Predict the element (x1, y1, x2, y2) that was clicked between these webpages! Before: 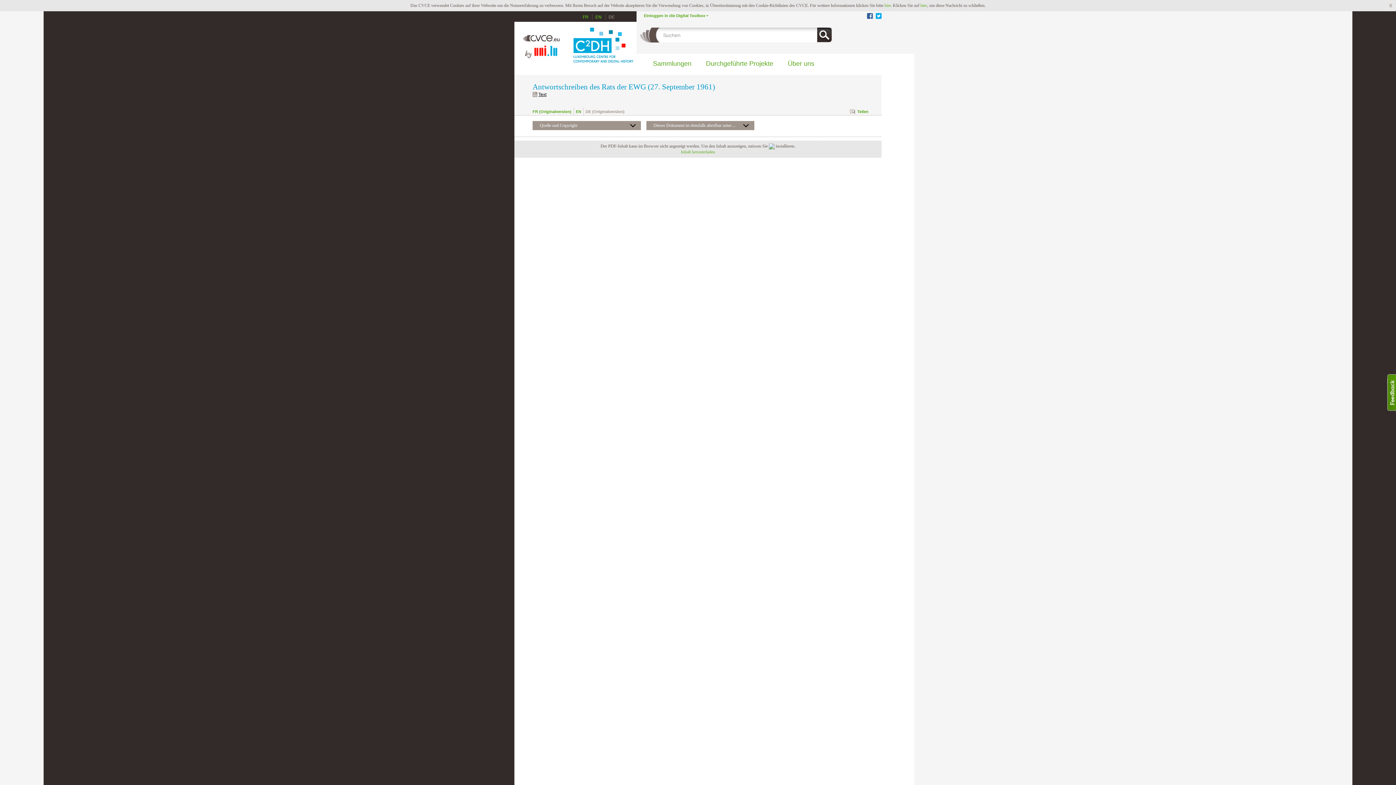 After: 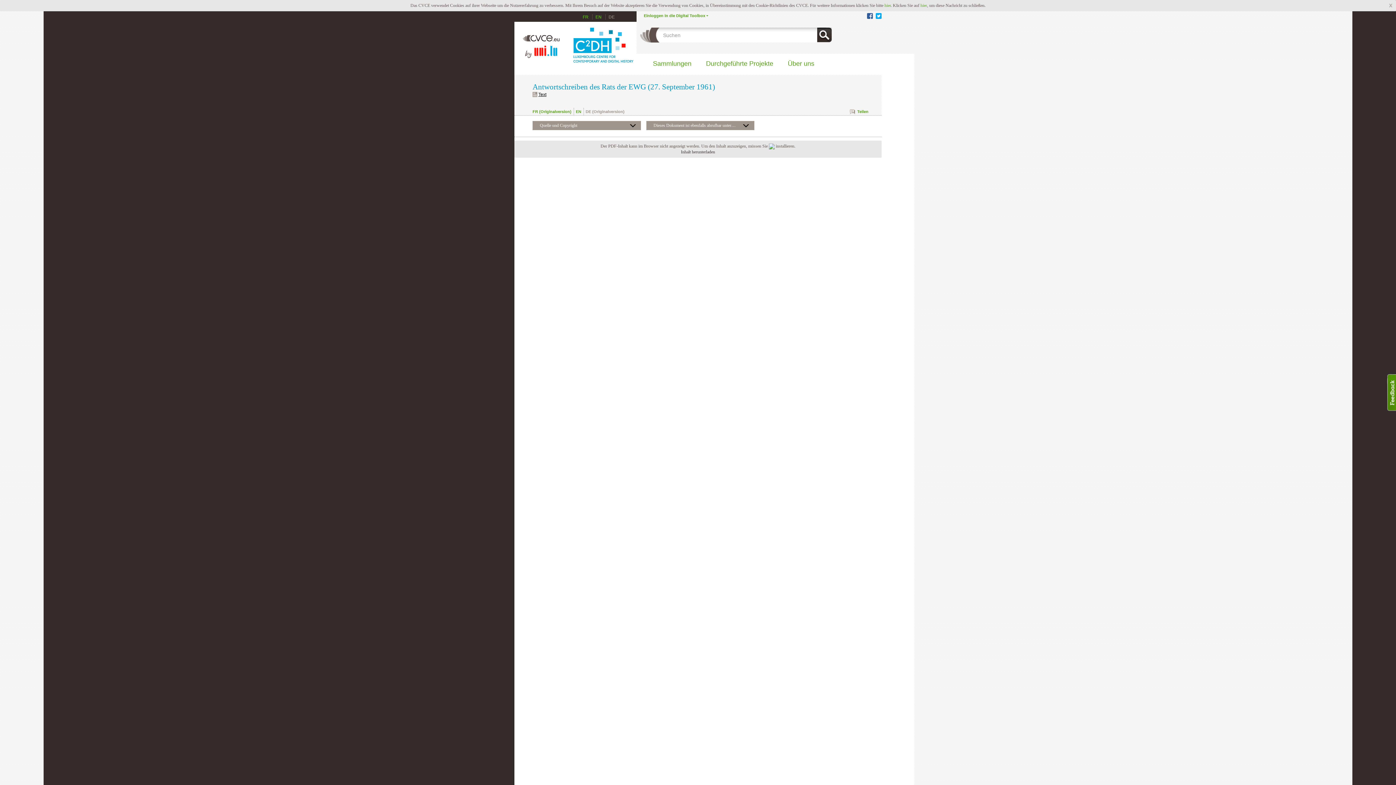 Action: label: Inhalt herunterladen bbox: (681, 149, 715, 154)